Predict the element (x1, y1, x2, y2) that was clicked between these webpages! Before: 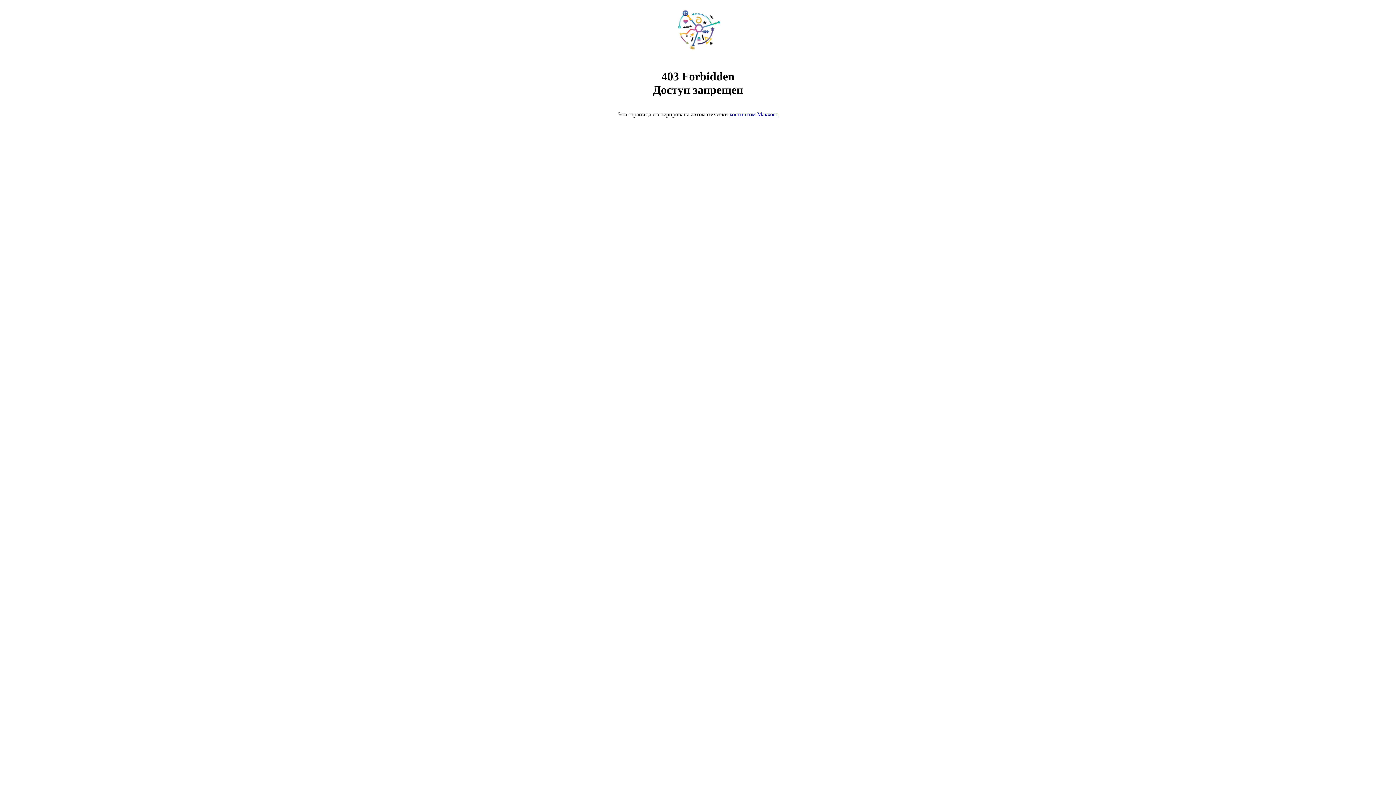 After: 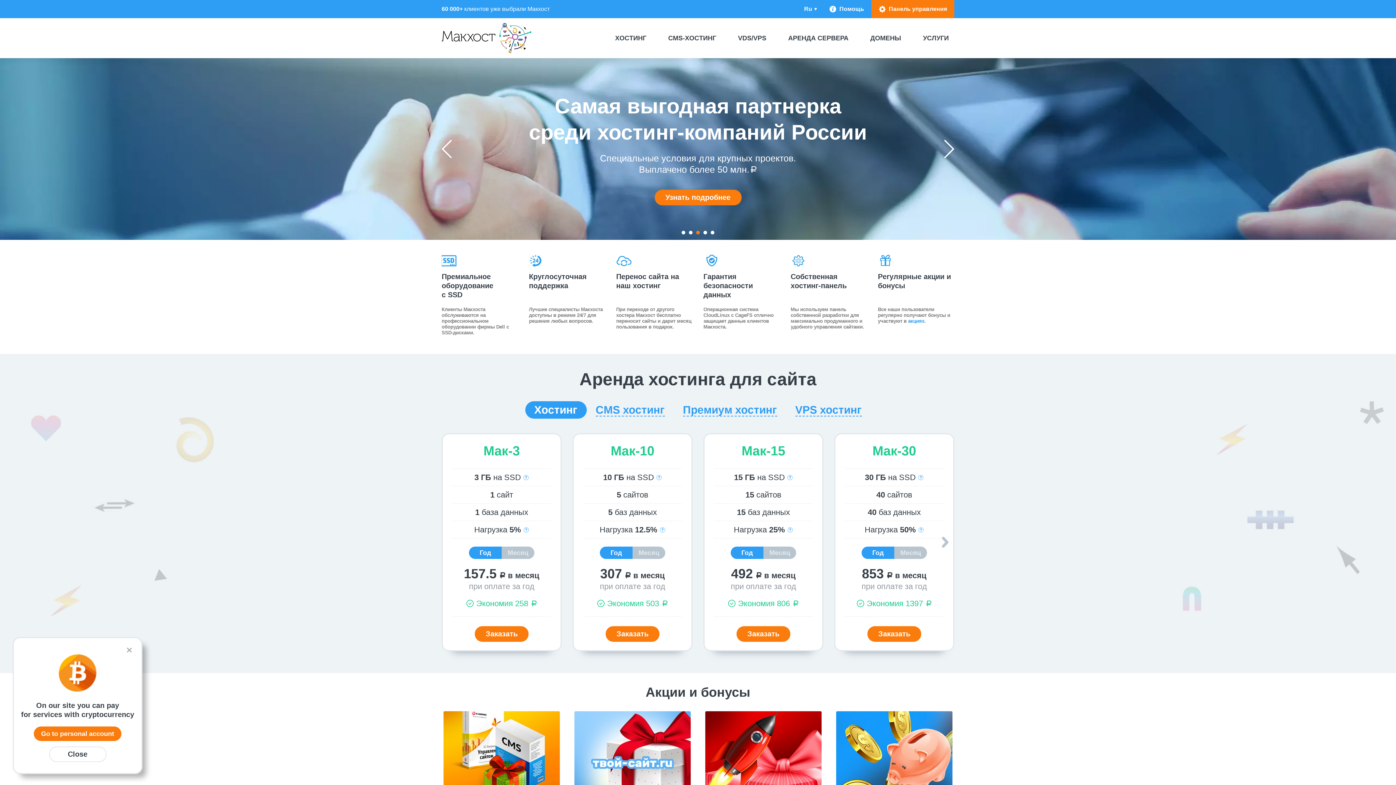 Action: label: хостингом Макхост bbox: (729, 111, 778, 117)